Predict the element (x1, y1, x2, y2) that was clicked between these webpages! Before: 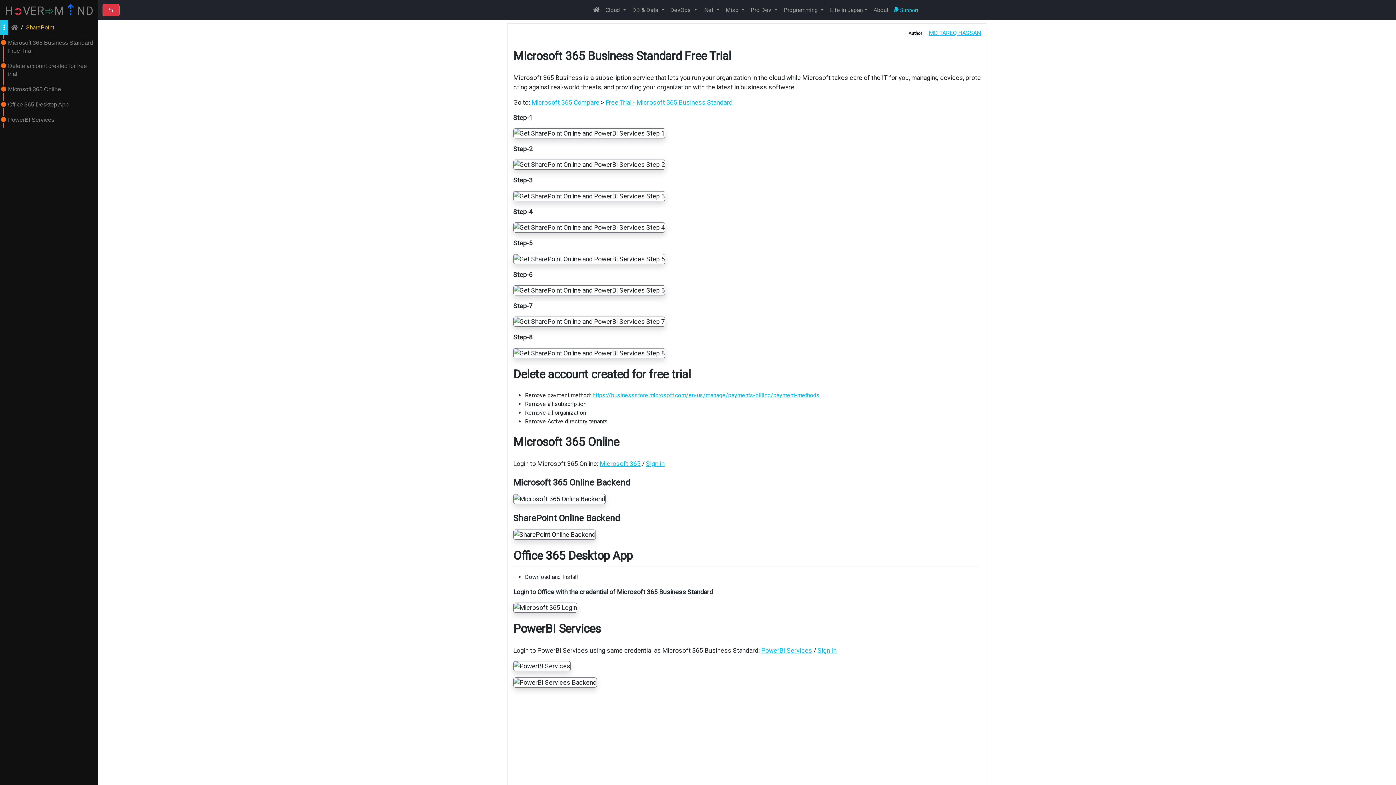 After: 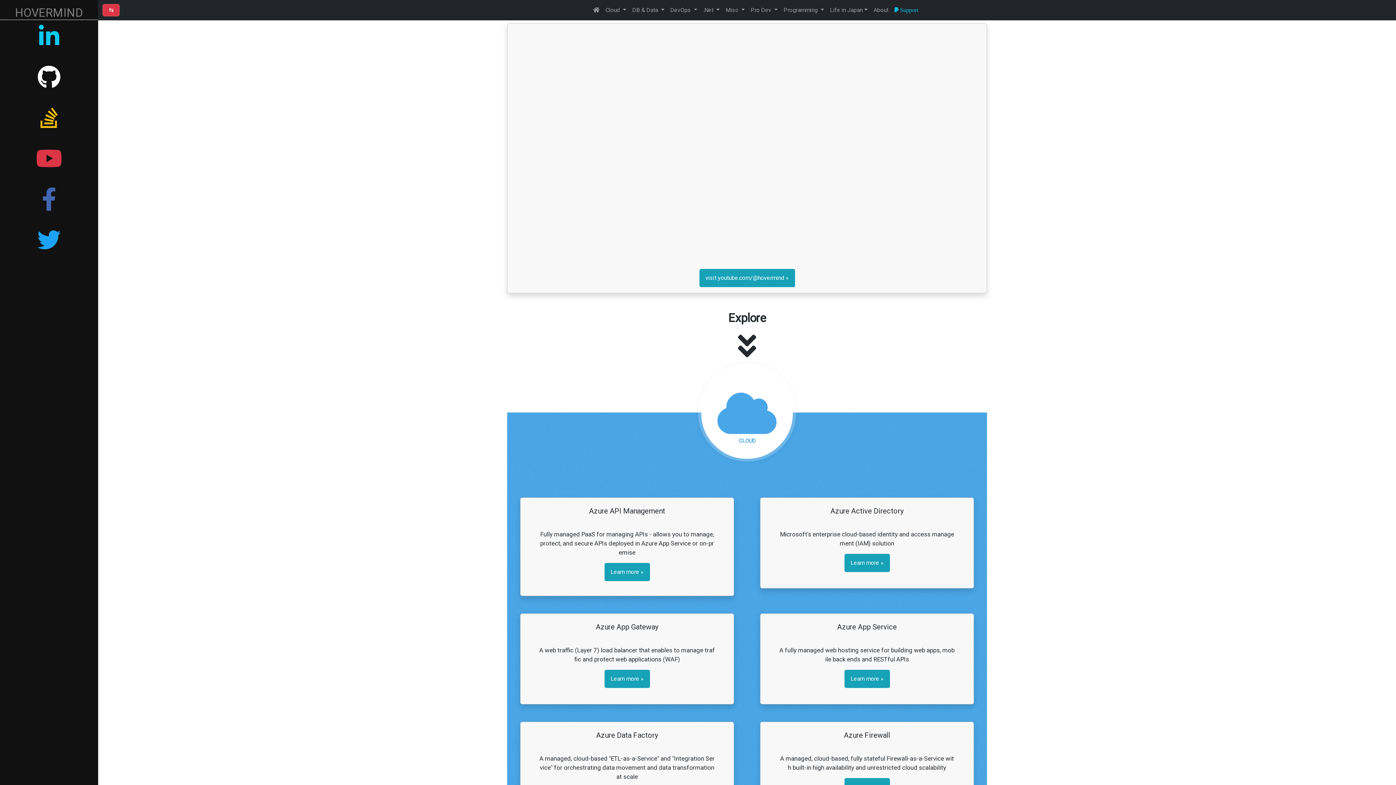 Action: bbox: (590, 2, 602, 17)